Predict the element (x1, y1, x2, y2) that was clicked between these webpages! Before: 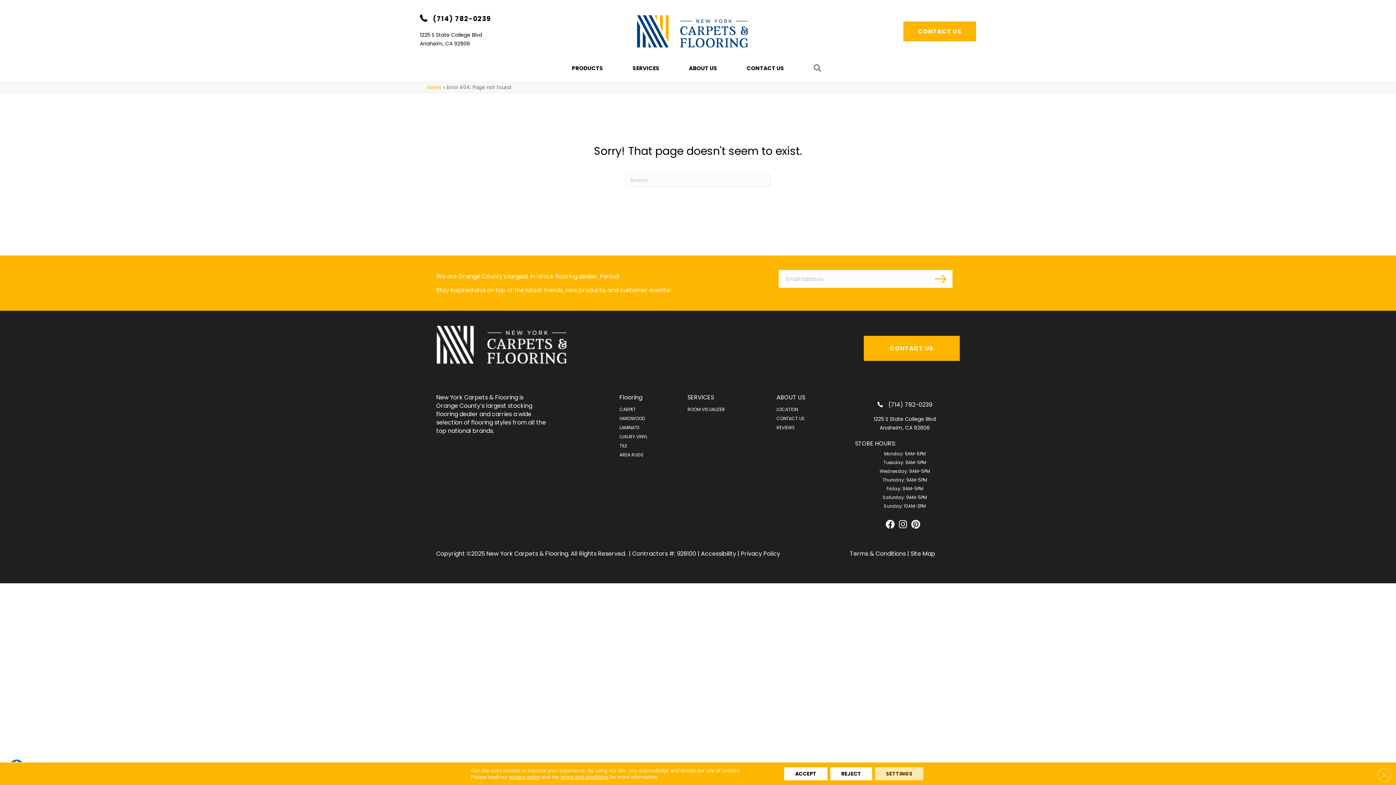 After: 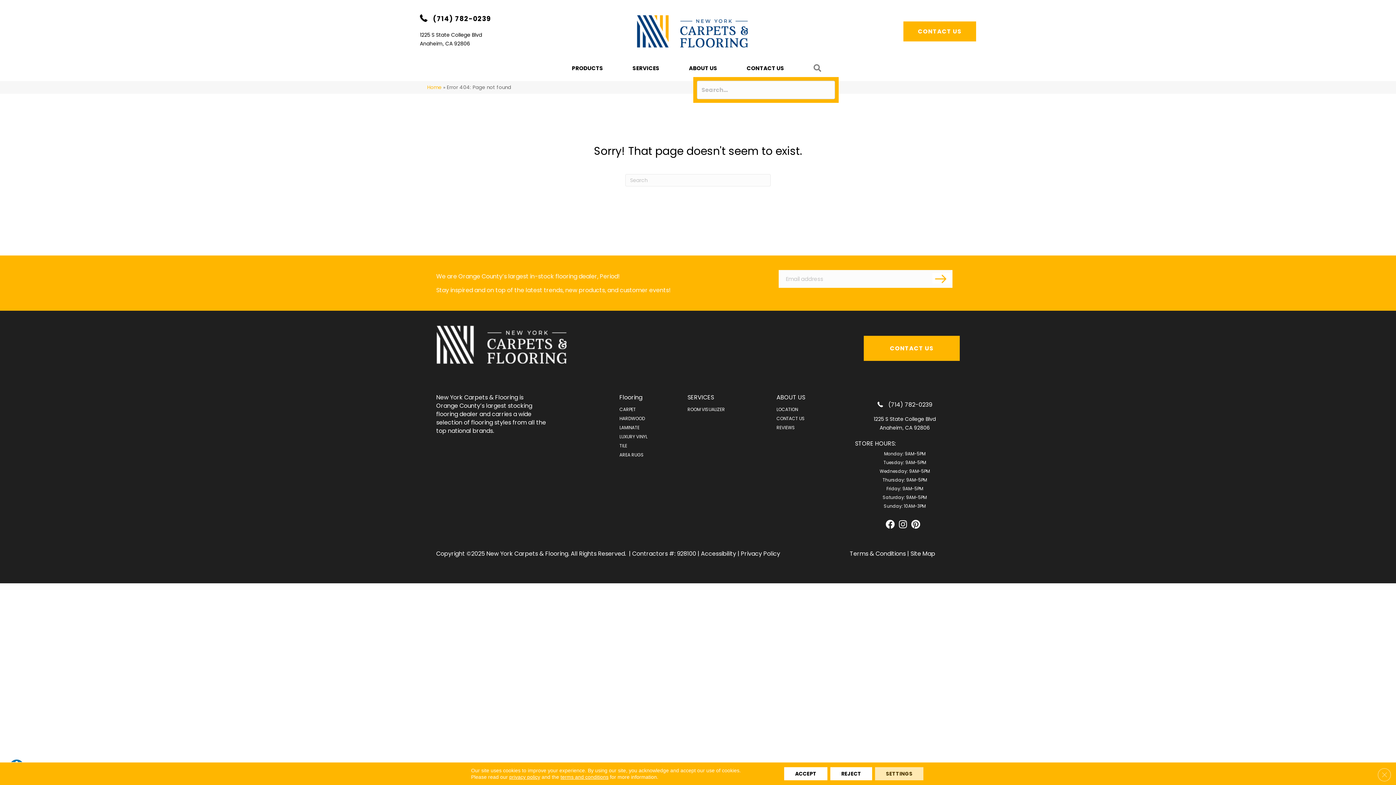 Action: bbox: (799, 59, 838, 77) label: SEARCH